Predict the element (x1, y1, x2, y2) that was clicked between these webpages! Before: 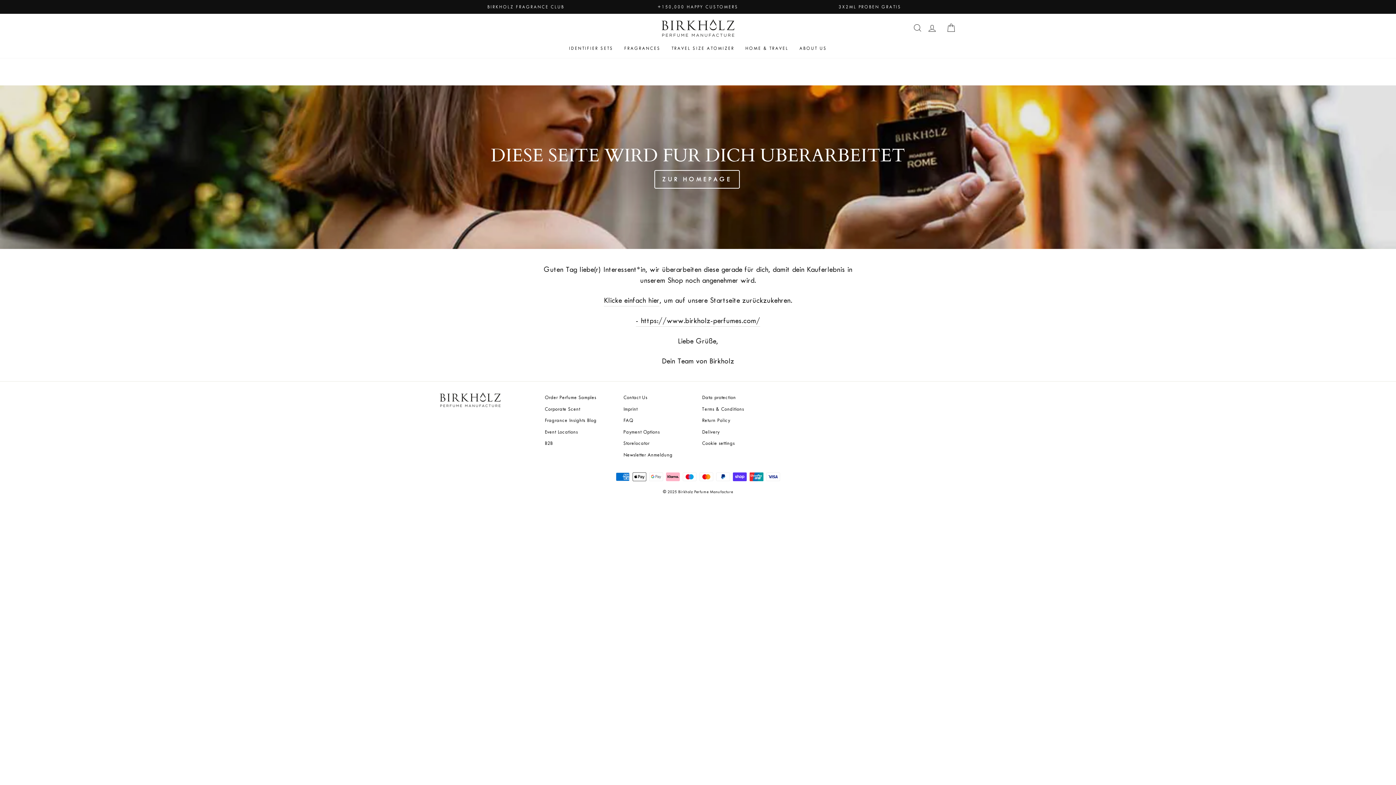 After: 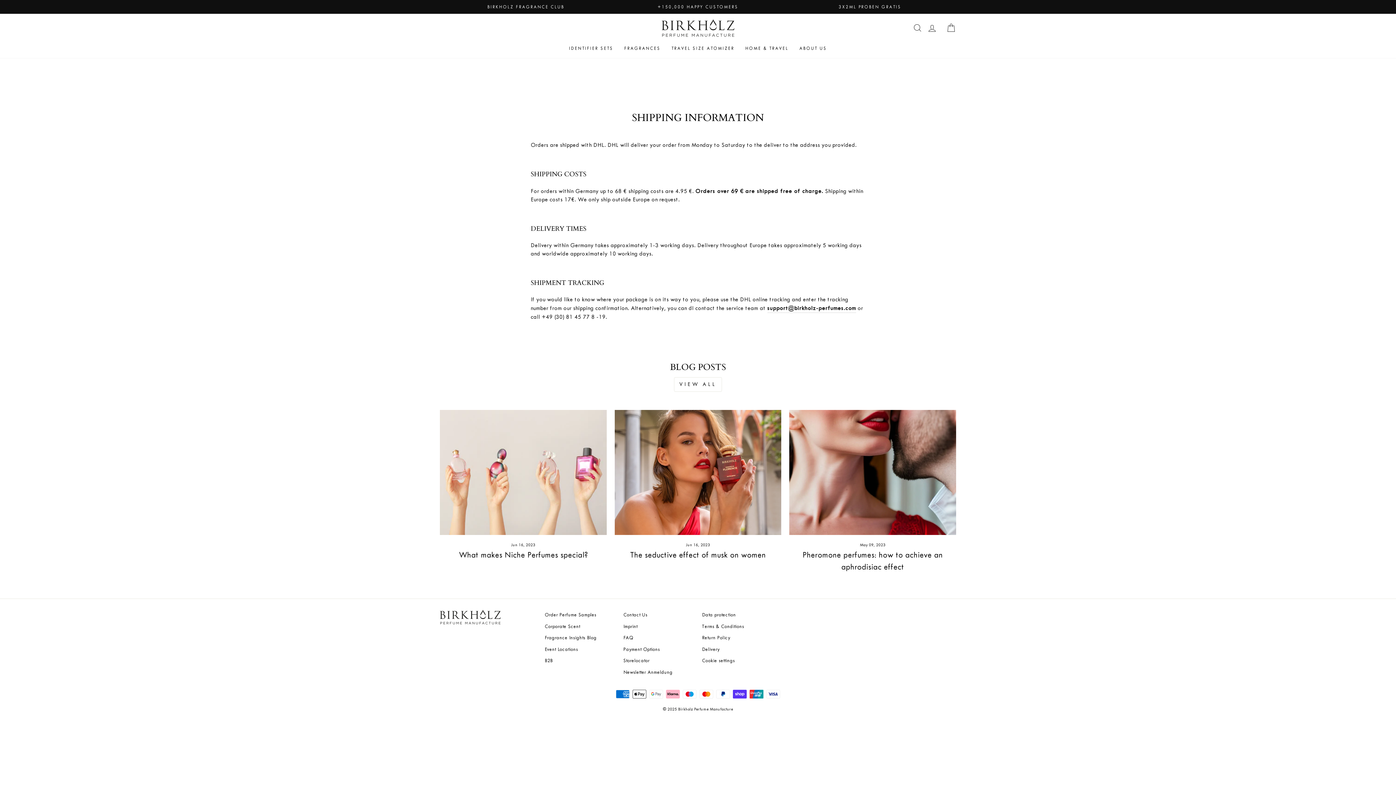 Action: label: Delivery bbox: (702, 427, 719, 437)